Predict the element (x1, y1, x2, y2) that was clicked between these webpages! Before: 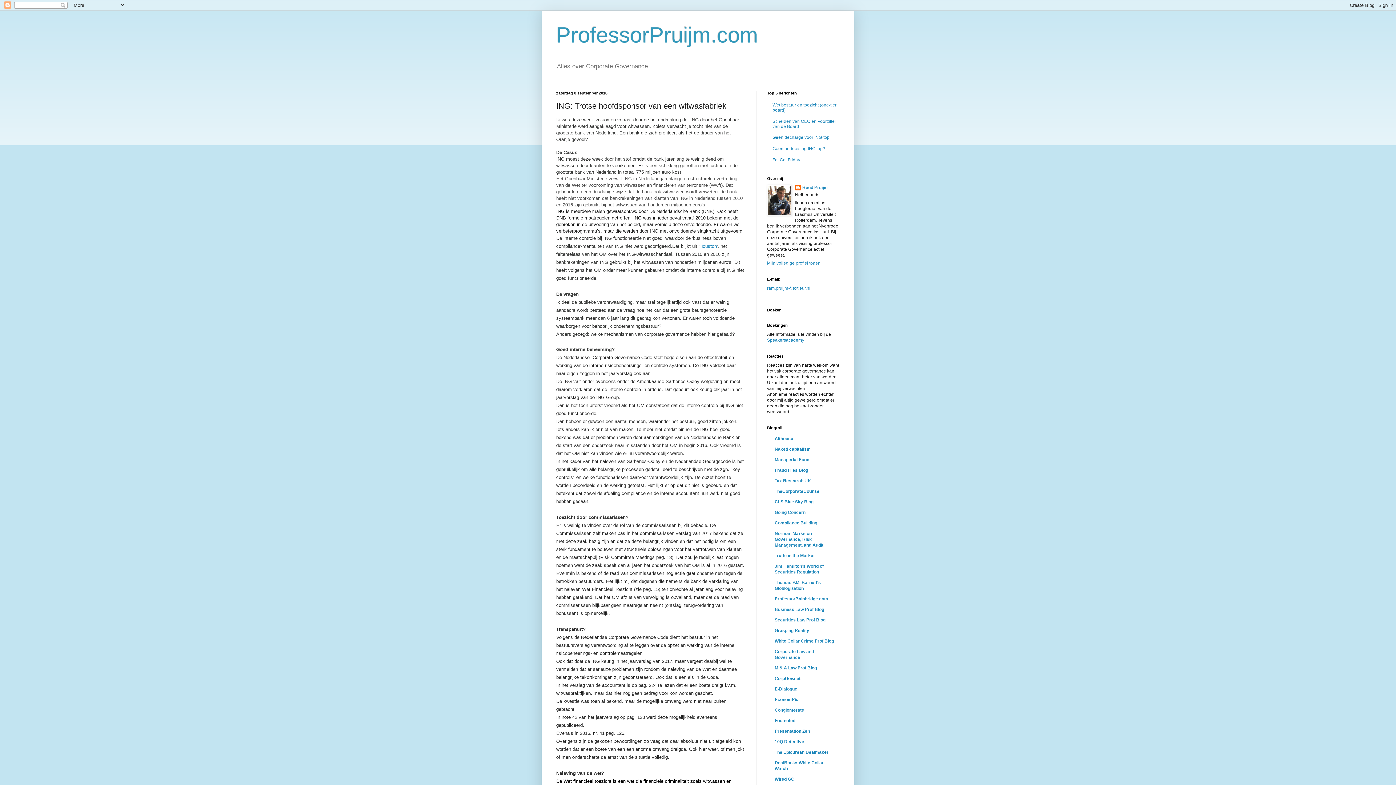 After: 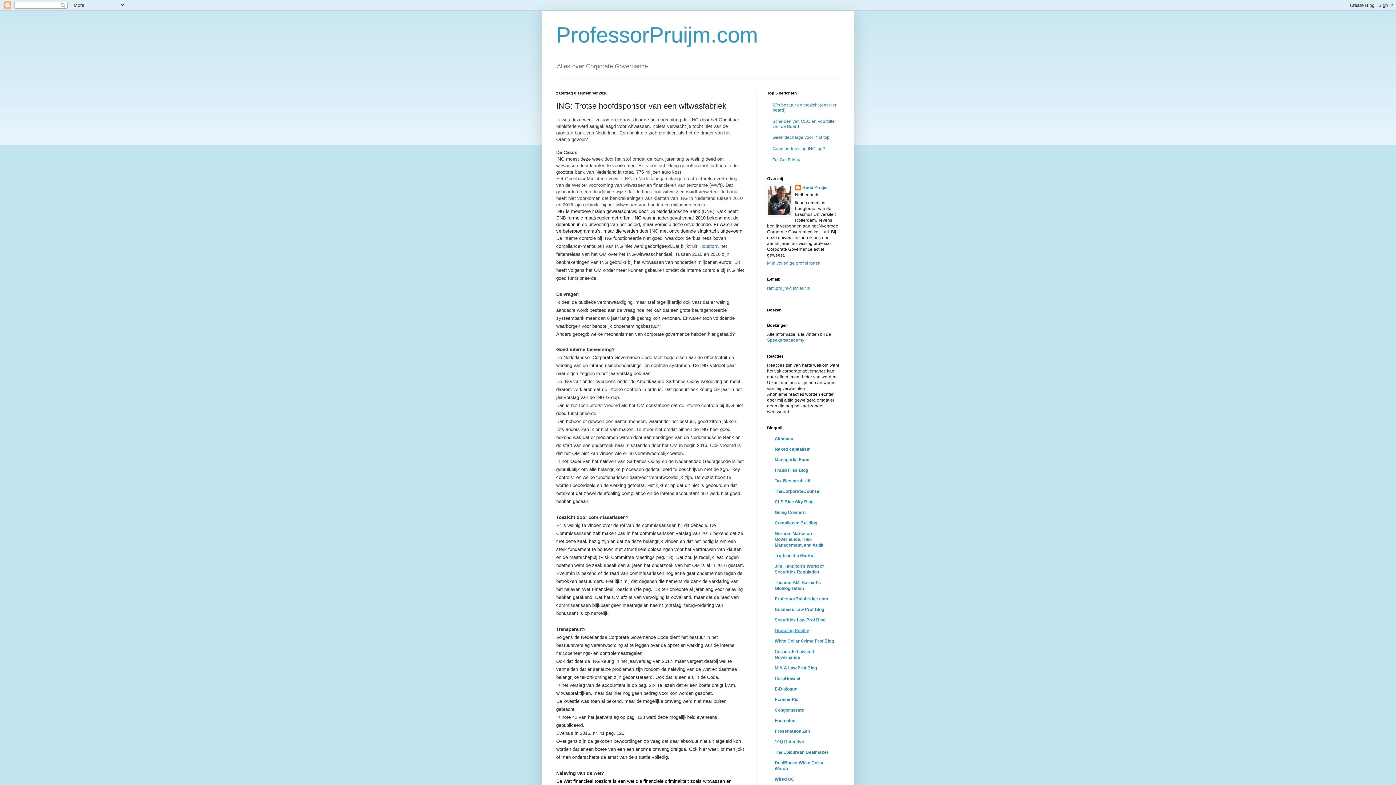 Action: label: Grasping Reality bbox: (774, 628, 809, 633)